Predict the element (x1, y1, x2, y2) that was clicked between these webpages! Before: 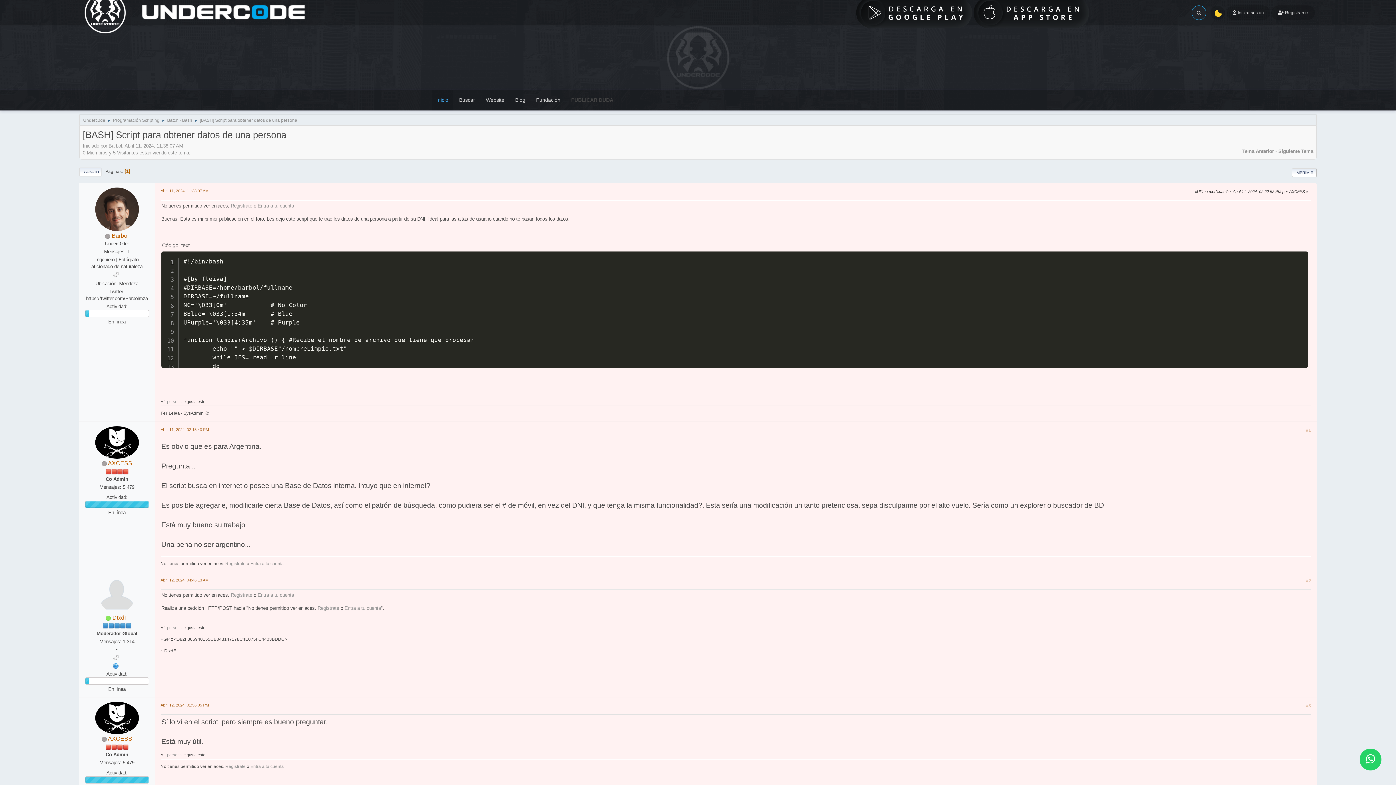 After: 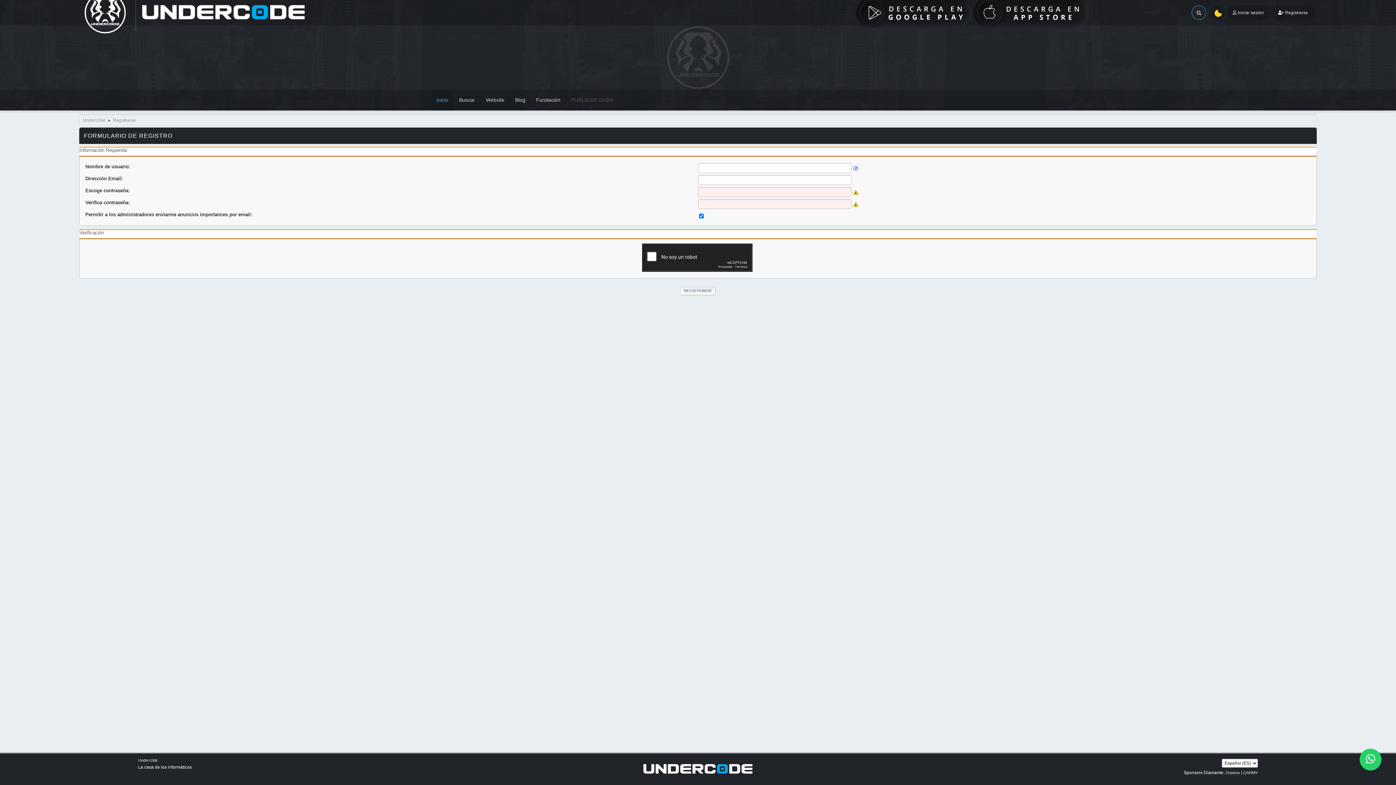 Action: label: Registrate bbox: (230, 592, 252, 598)